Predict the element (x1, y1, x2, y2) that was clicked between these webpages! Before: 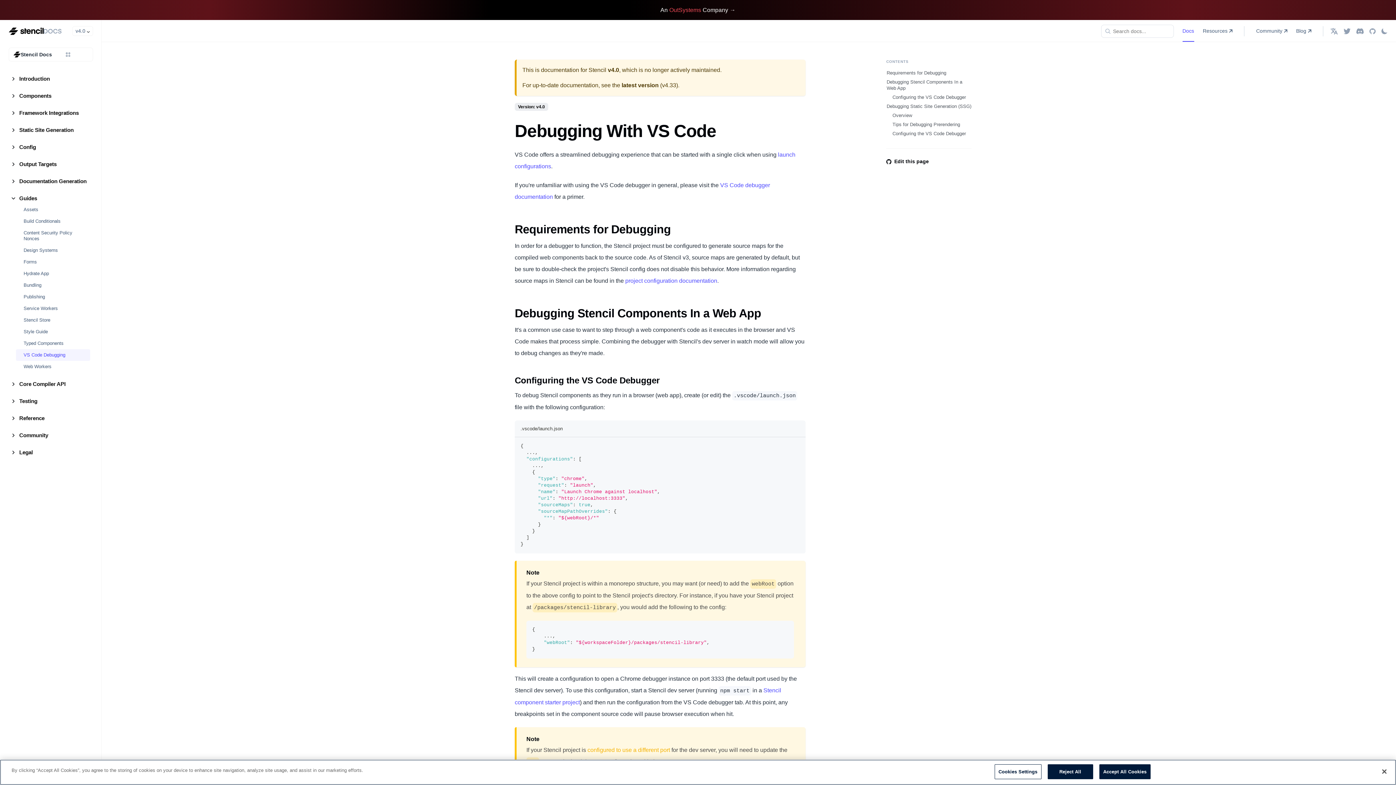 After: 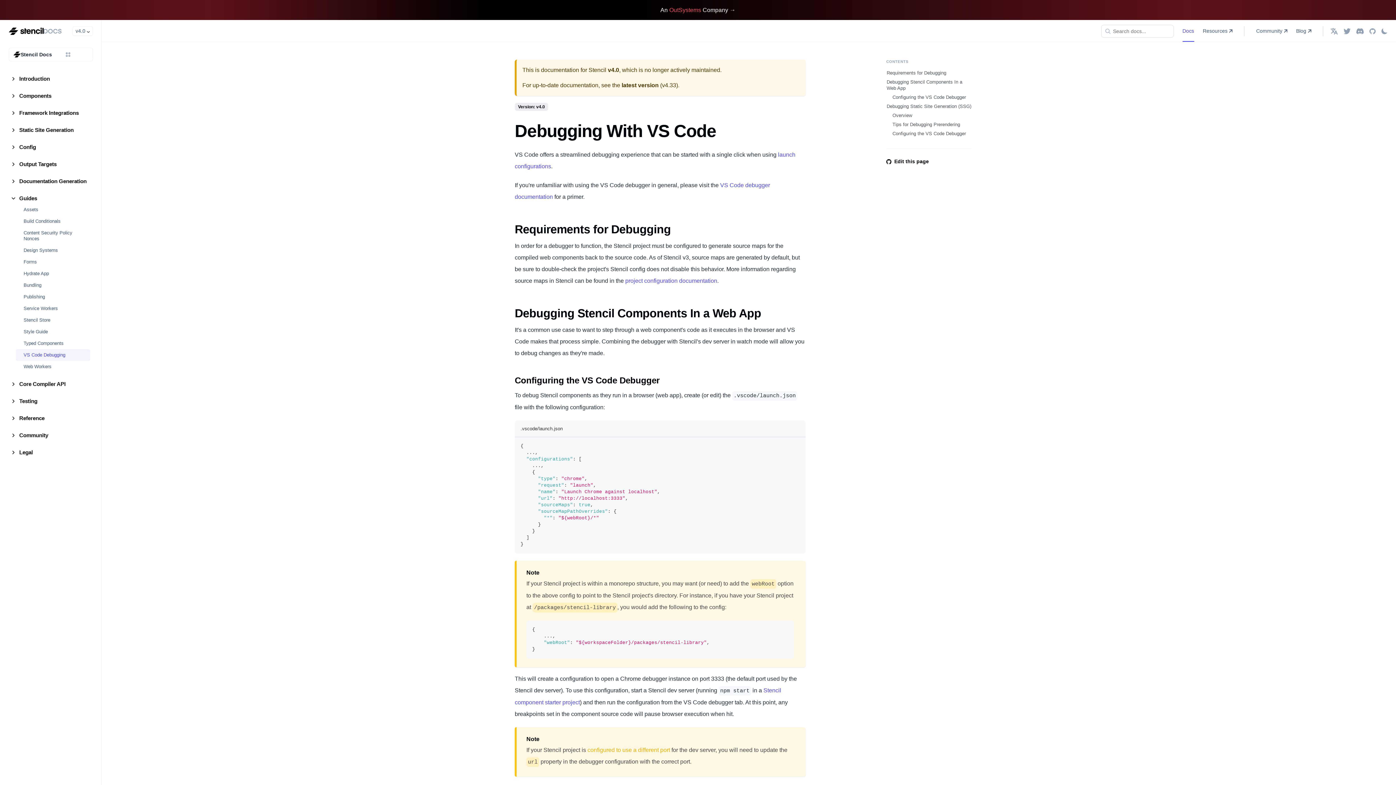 Action: label: Stencil Docs bbox: (8, 47, 93, 61)